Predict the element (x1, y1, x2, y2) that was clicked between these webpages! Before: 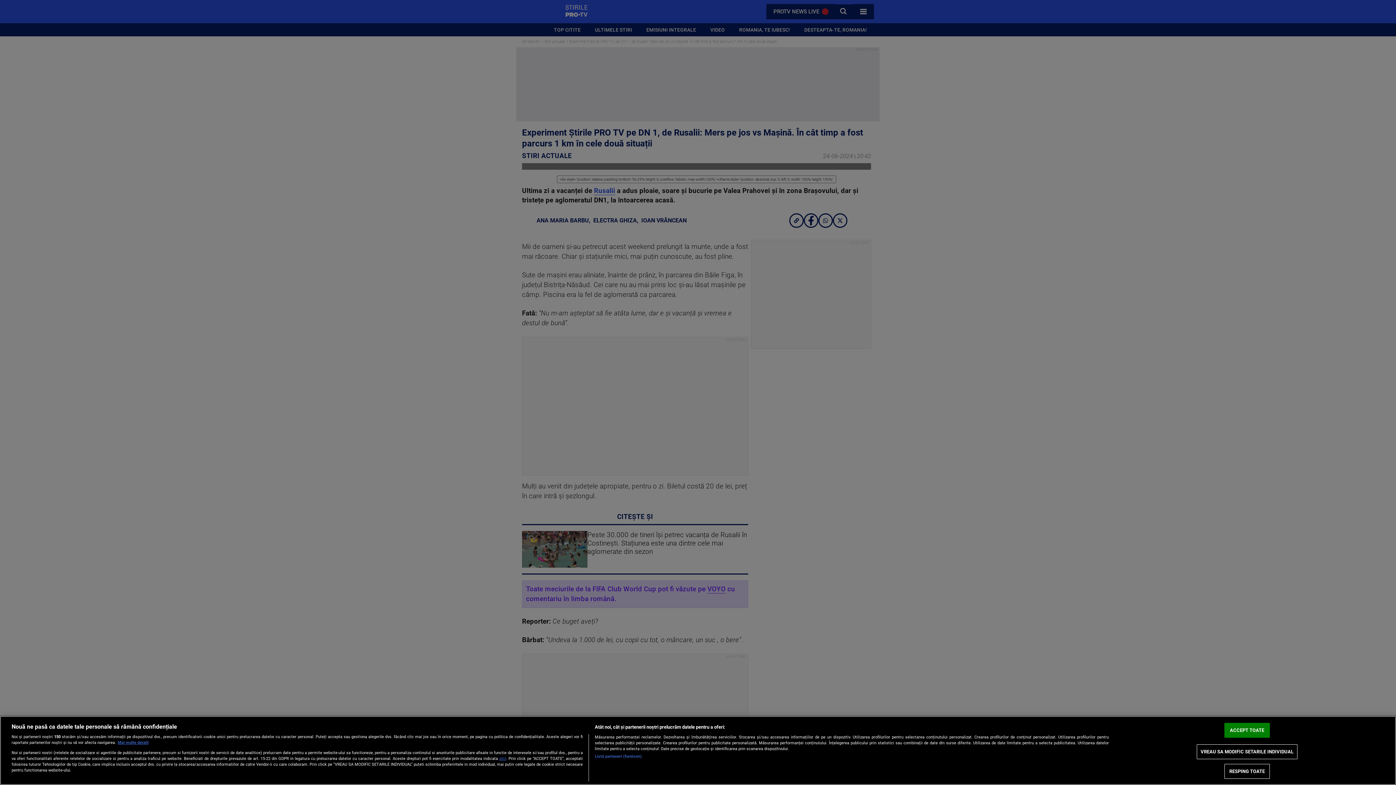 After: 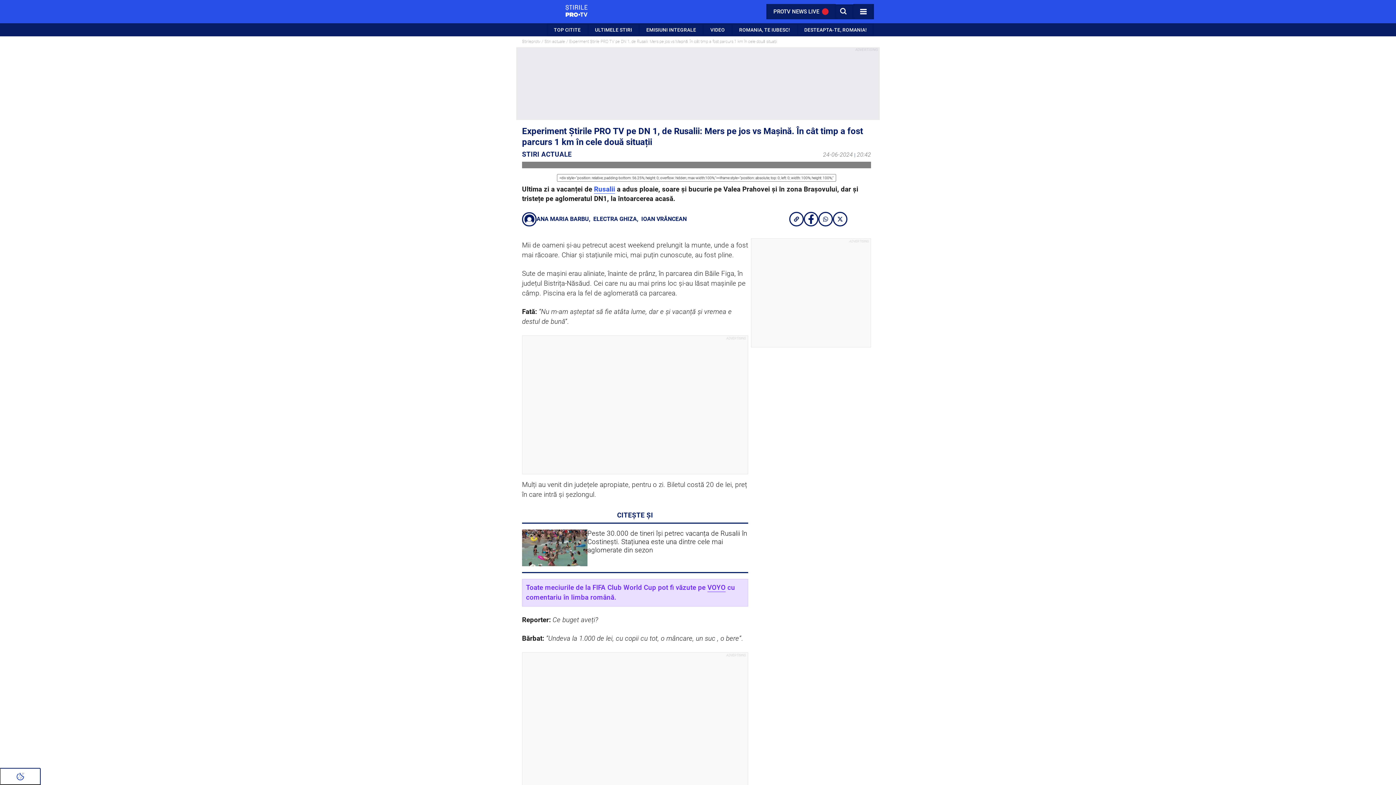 Action: bbox: (1224, 723, 1270, 738) label: ACCEPT TOATE